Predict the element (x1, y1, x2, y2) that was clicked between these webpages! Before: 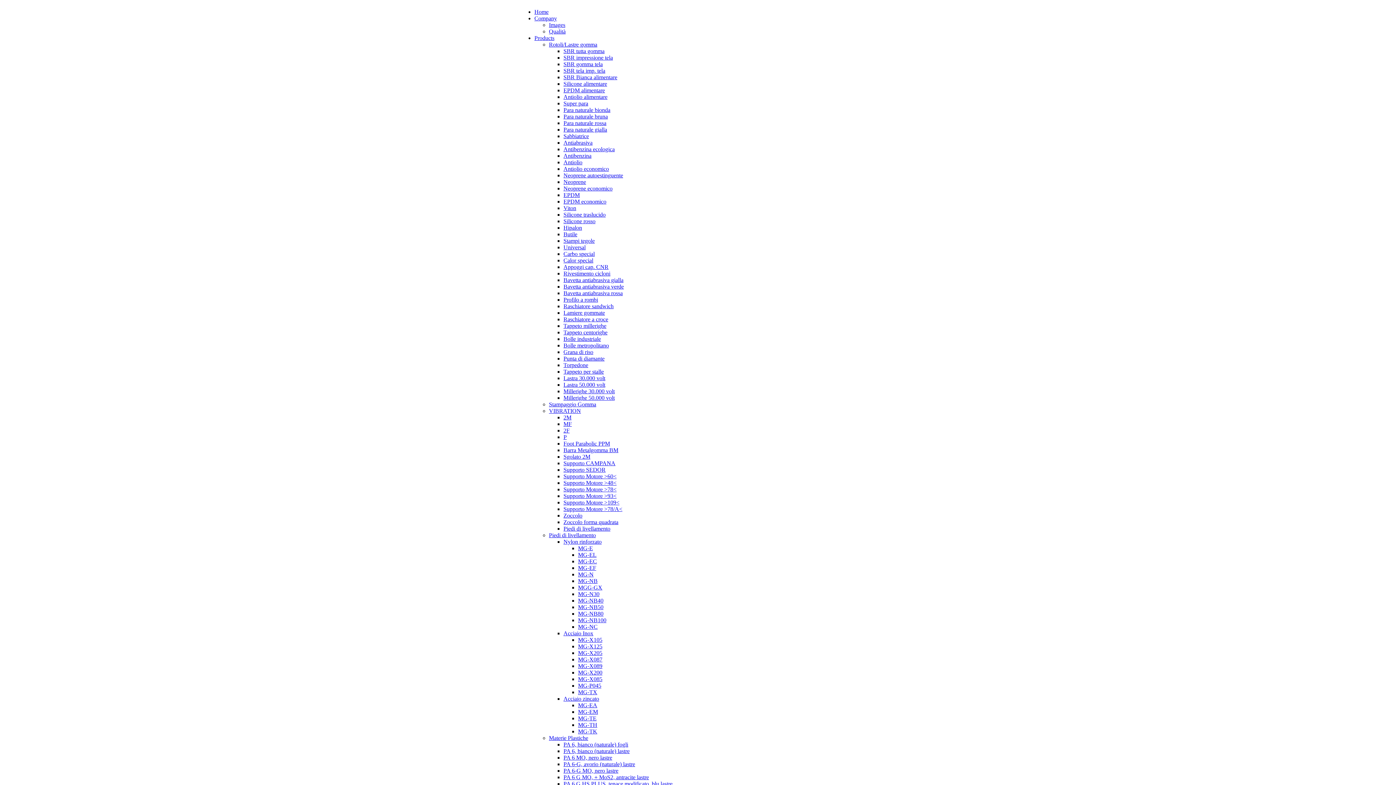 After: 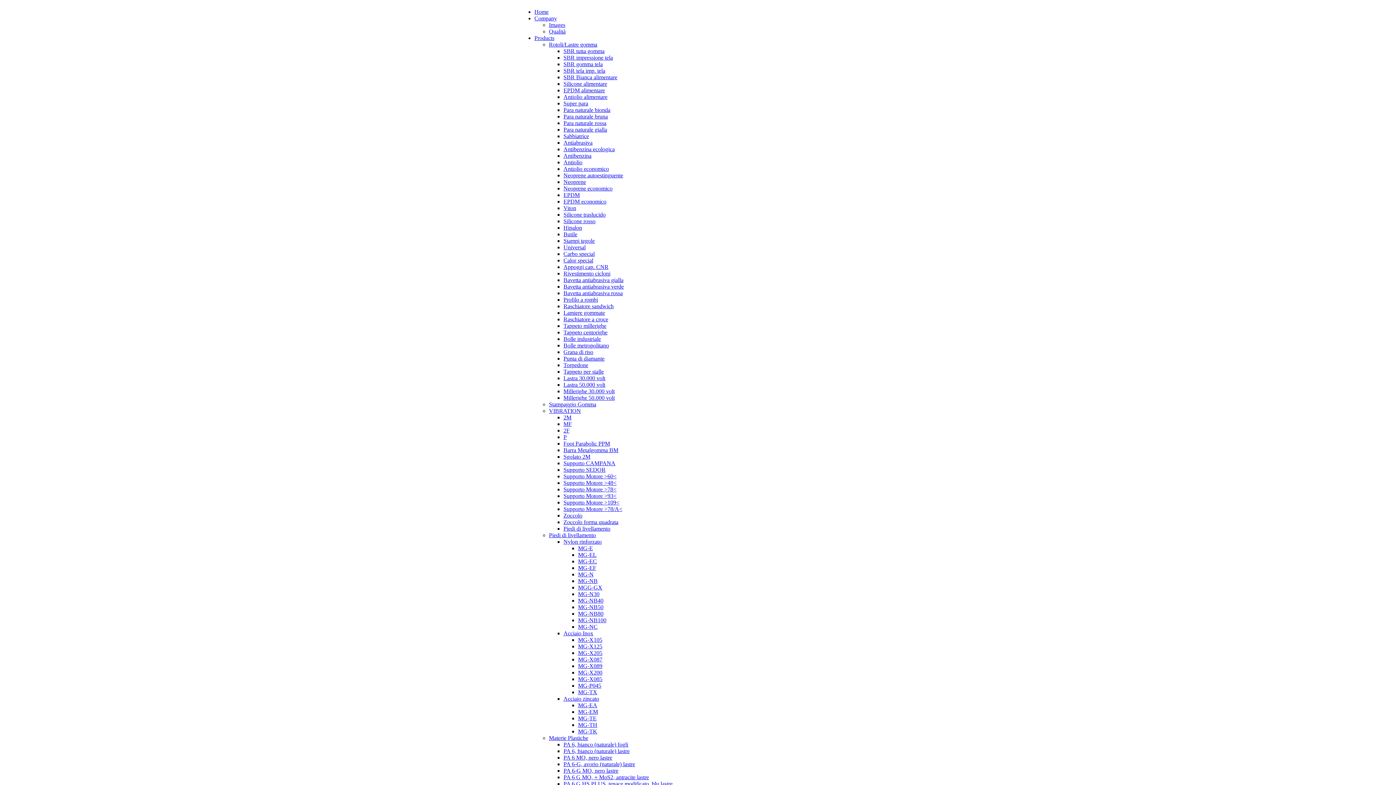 Action: bbox: (578, 722, 597, 728) label: MG-TH